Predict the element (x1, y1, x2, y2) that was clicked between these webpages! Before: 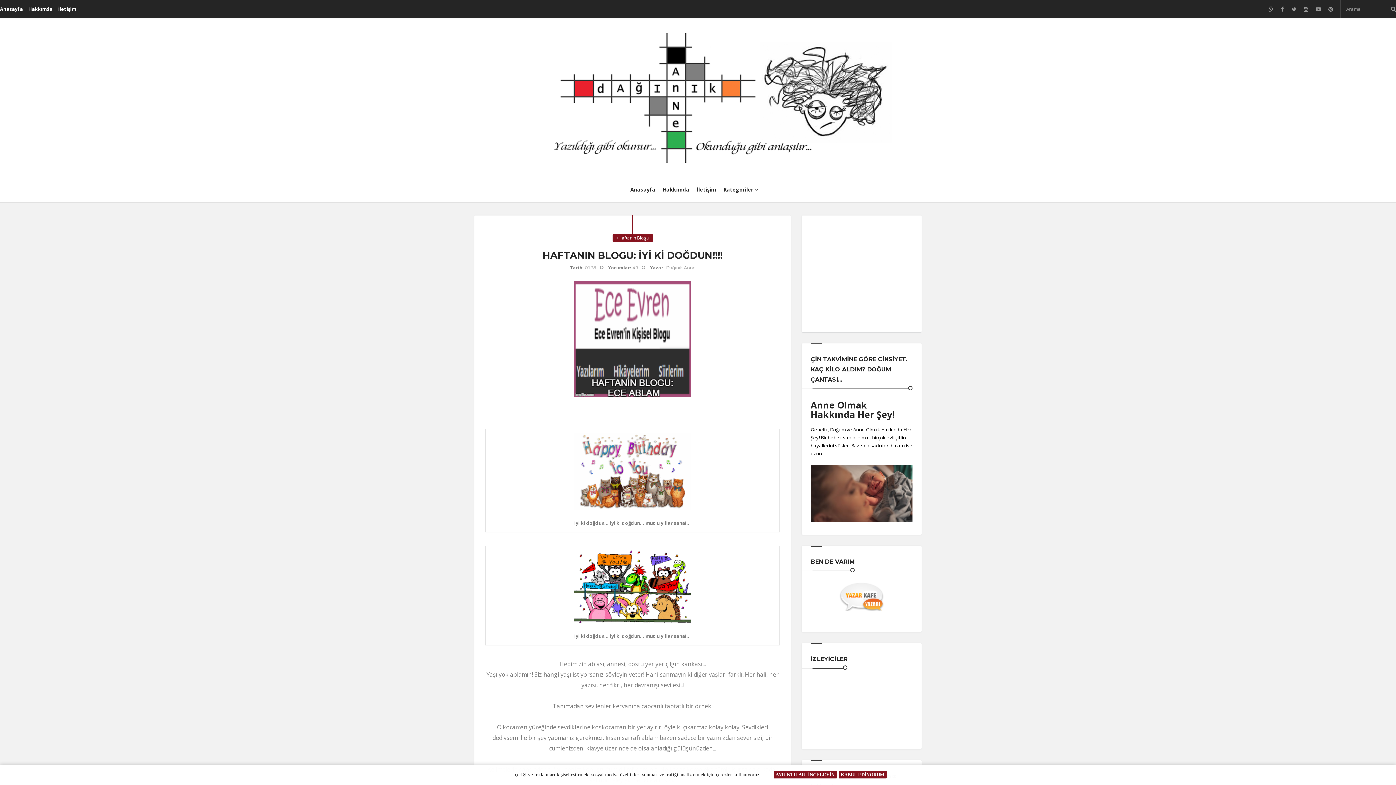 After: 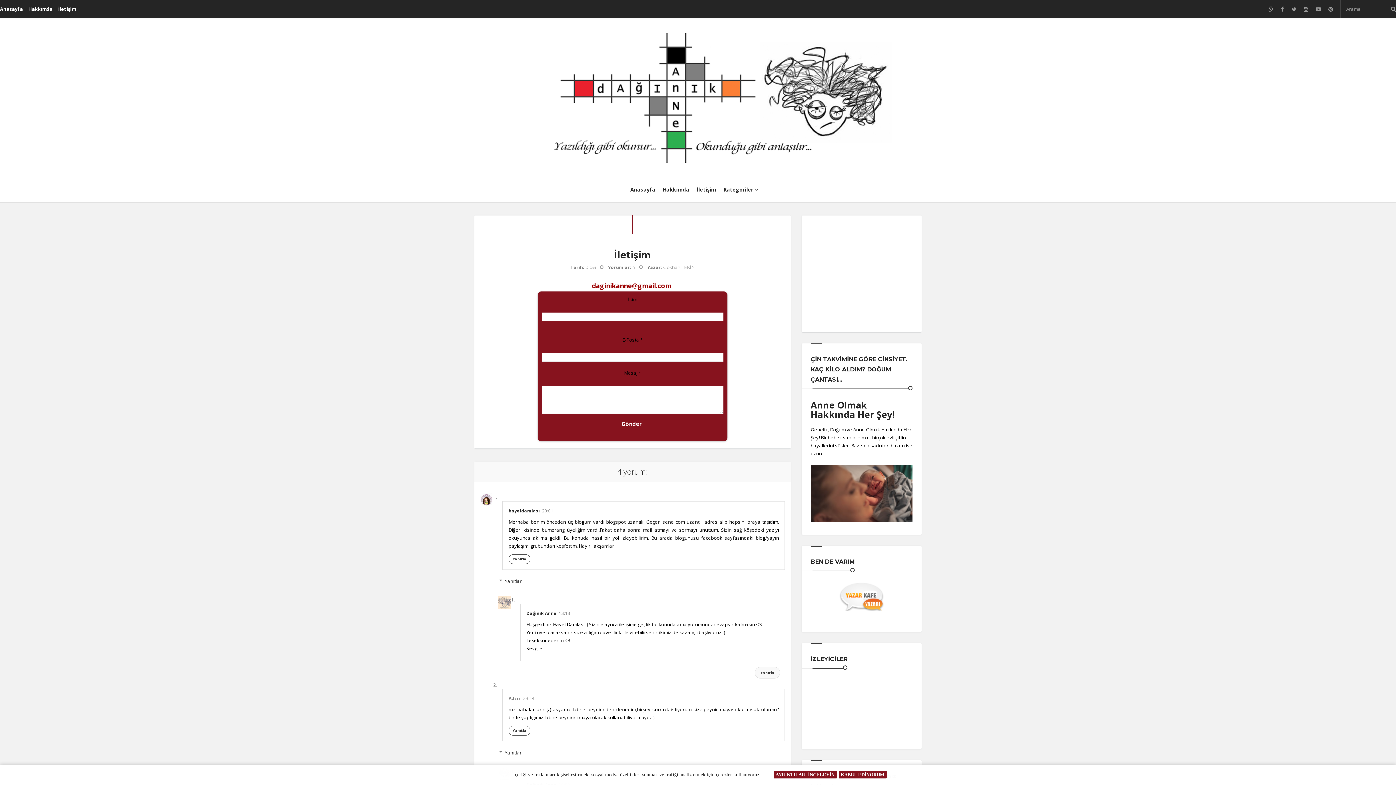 Action: bbox: (696, 177, 716, 202) label: İletişim